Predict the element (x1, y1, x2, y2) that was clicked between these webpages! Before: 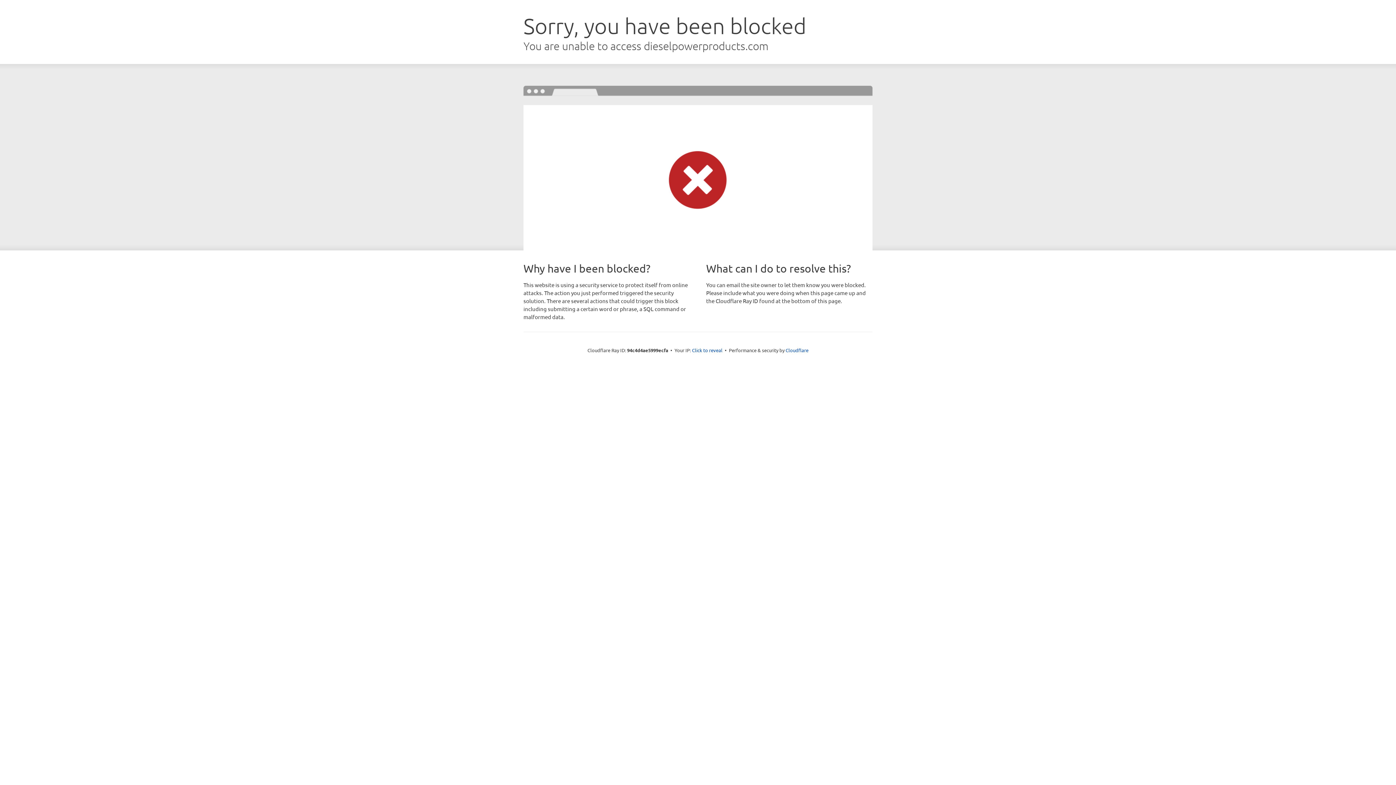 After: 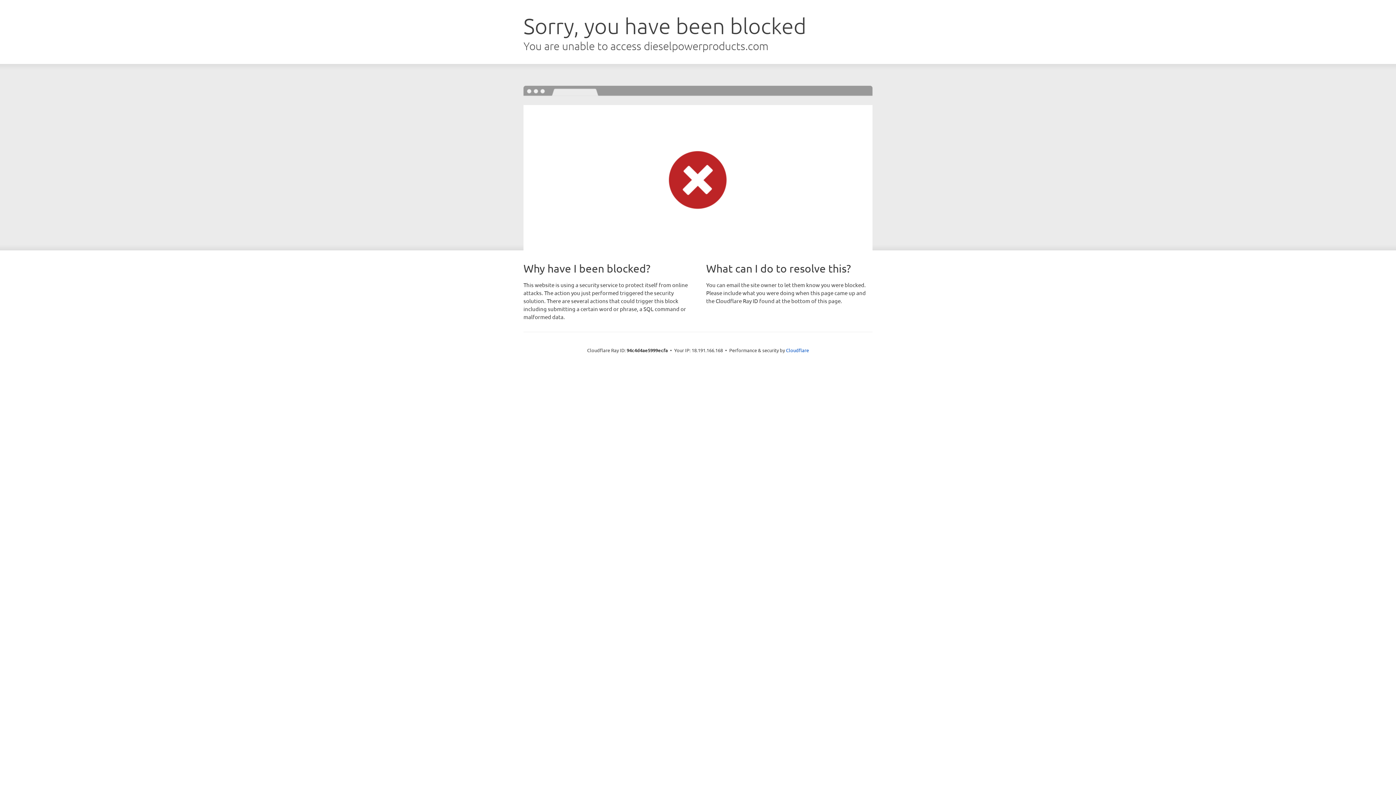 Action: label: Click to reveal bbox: (692, 346, 722, 353)